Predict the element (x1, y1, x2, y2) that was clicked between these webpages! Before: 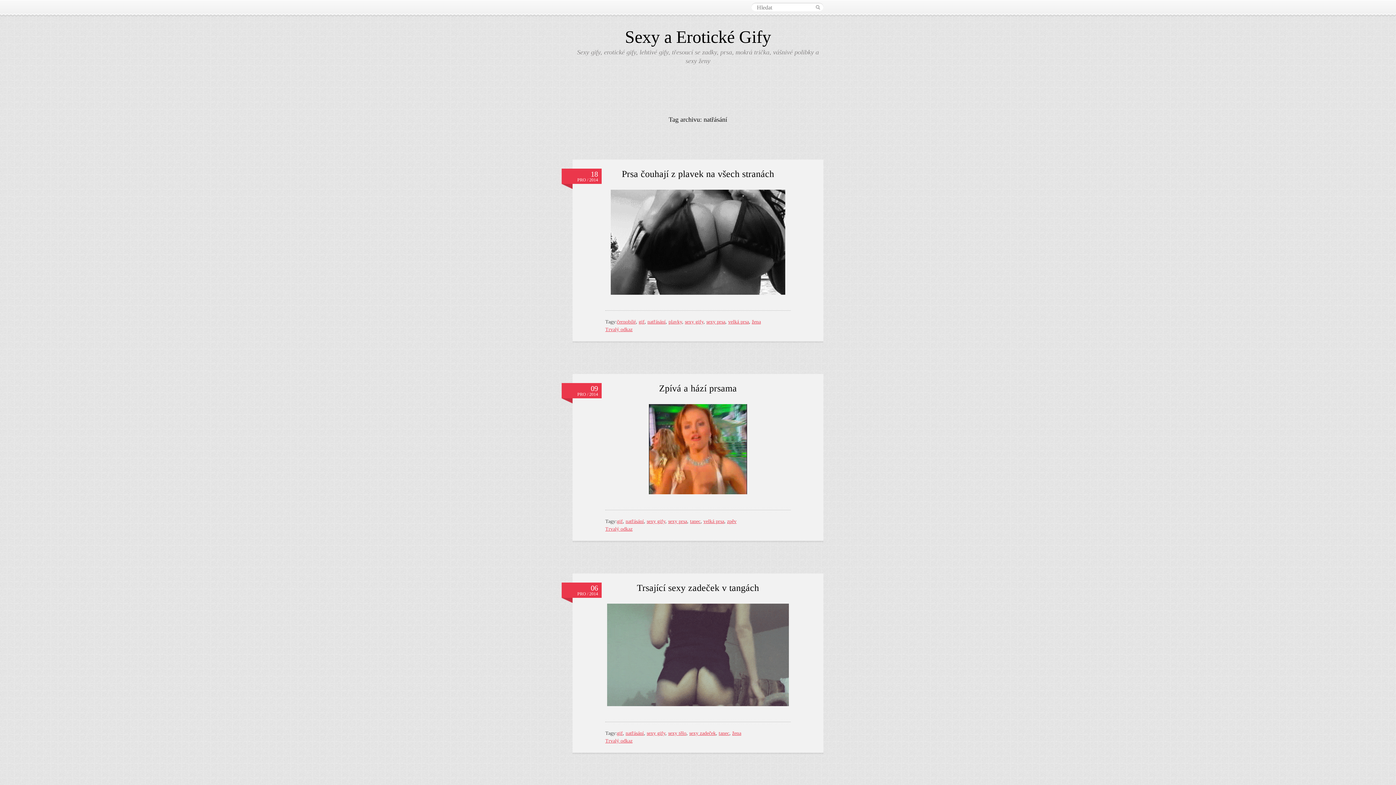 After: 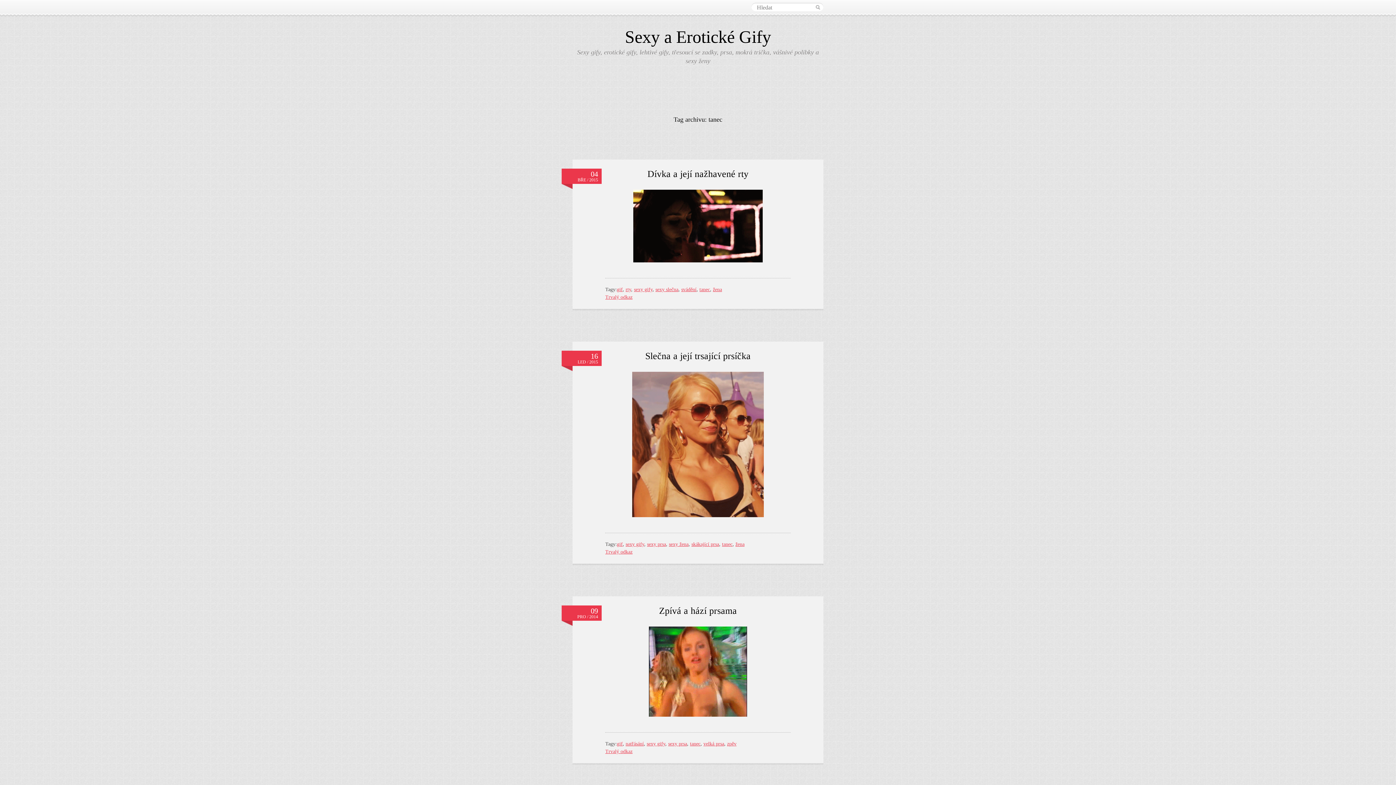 Action: bbox: (718, 730, 729, 736) label: tanec